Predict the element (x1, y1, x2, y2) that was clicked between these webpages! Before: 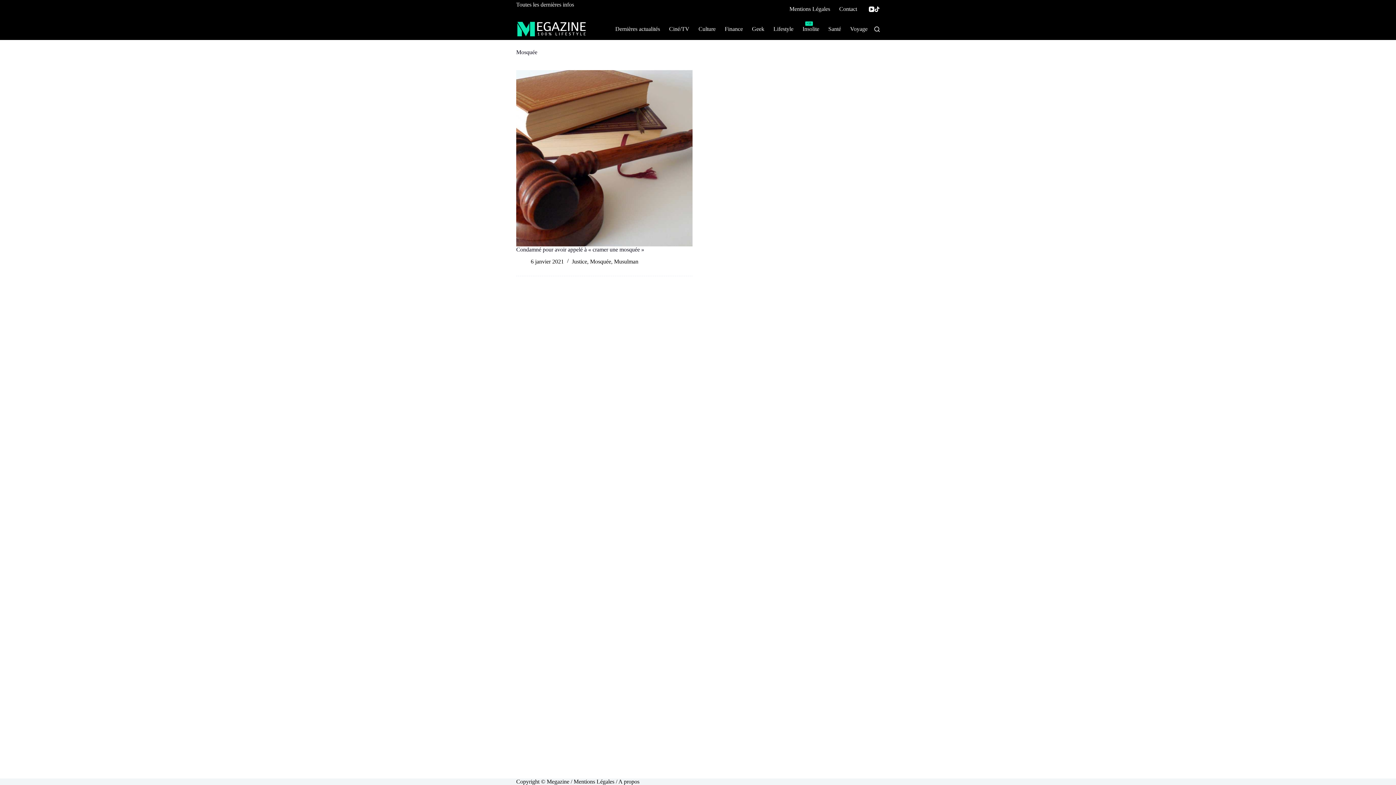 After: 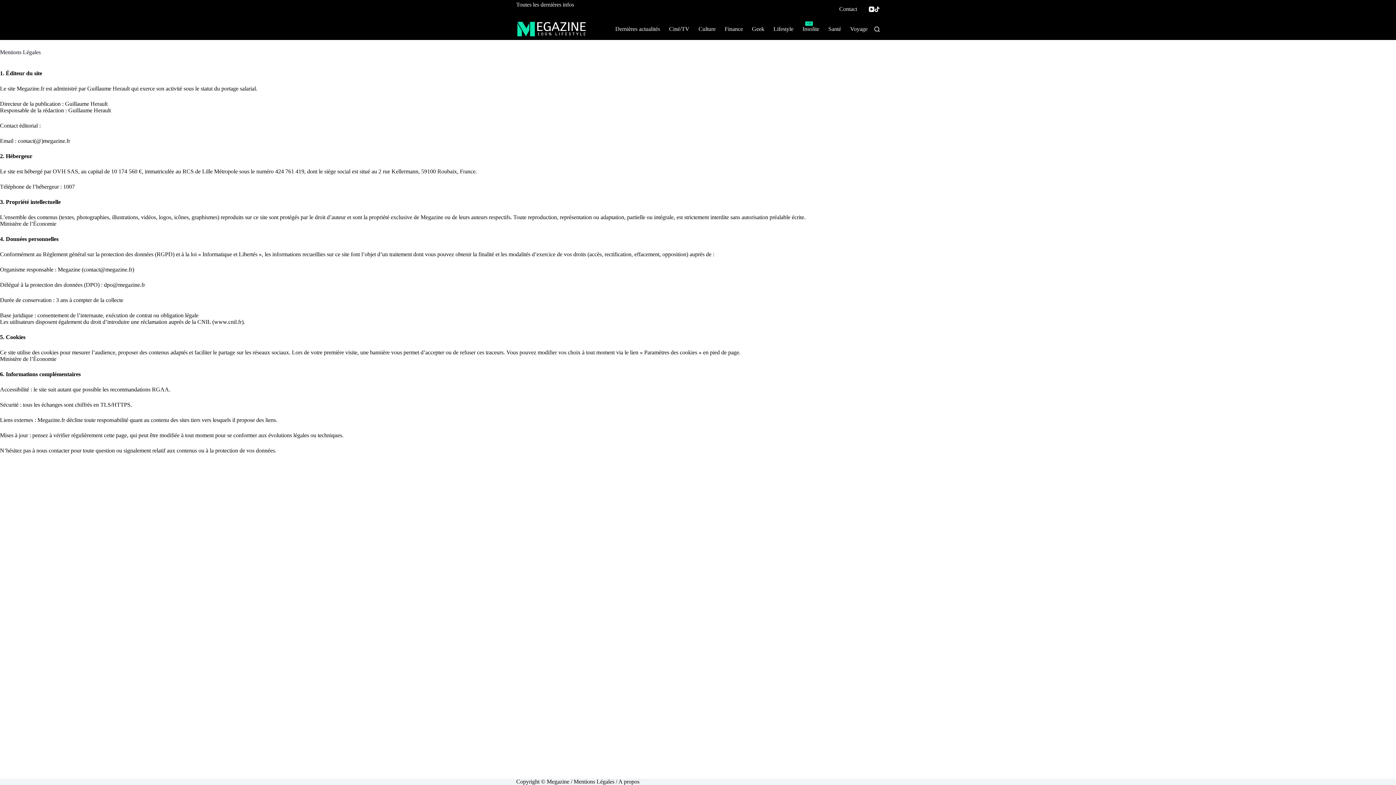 Action: bbox: (785, 0, 834, 18) label: Mentions Légales